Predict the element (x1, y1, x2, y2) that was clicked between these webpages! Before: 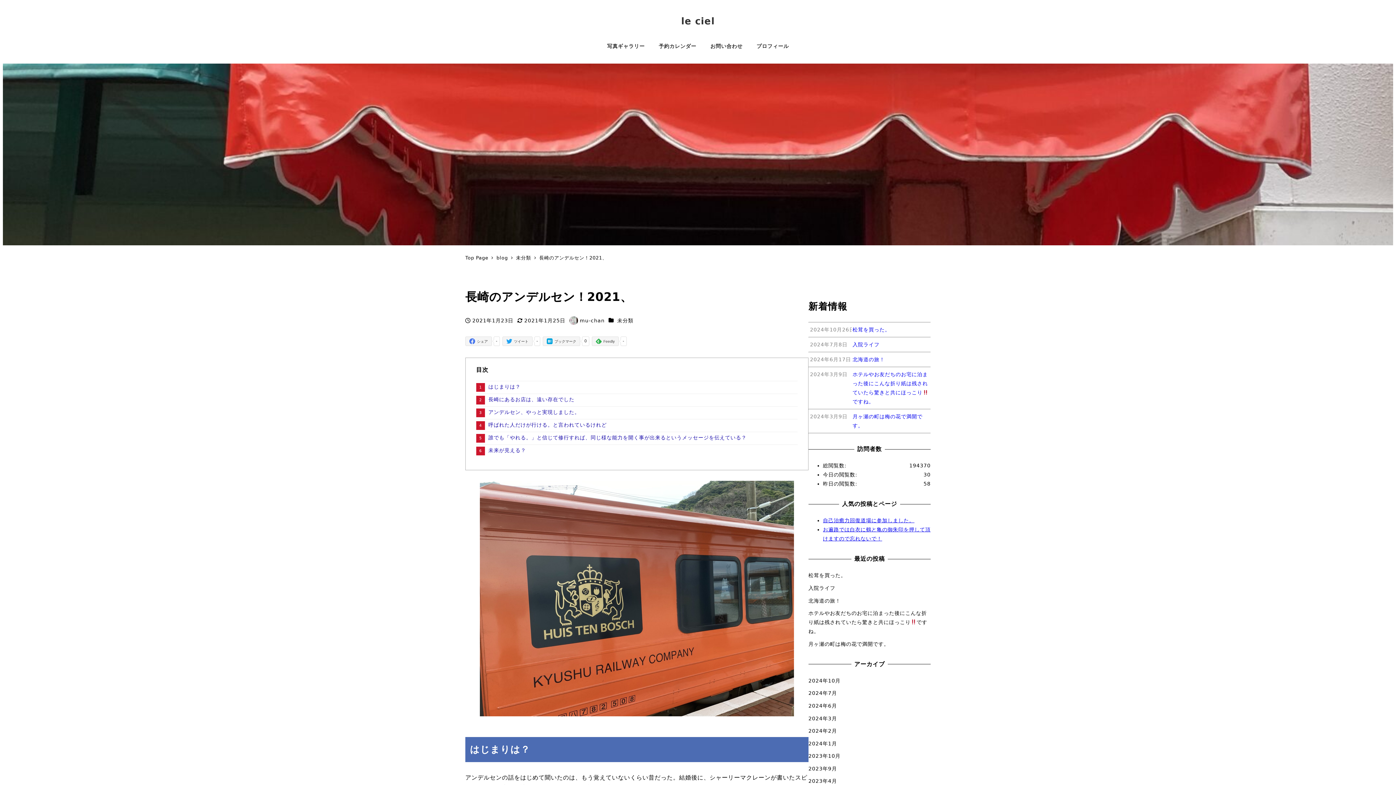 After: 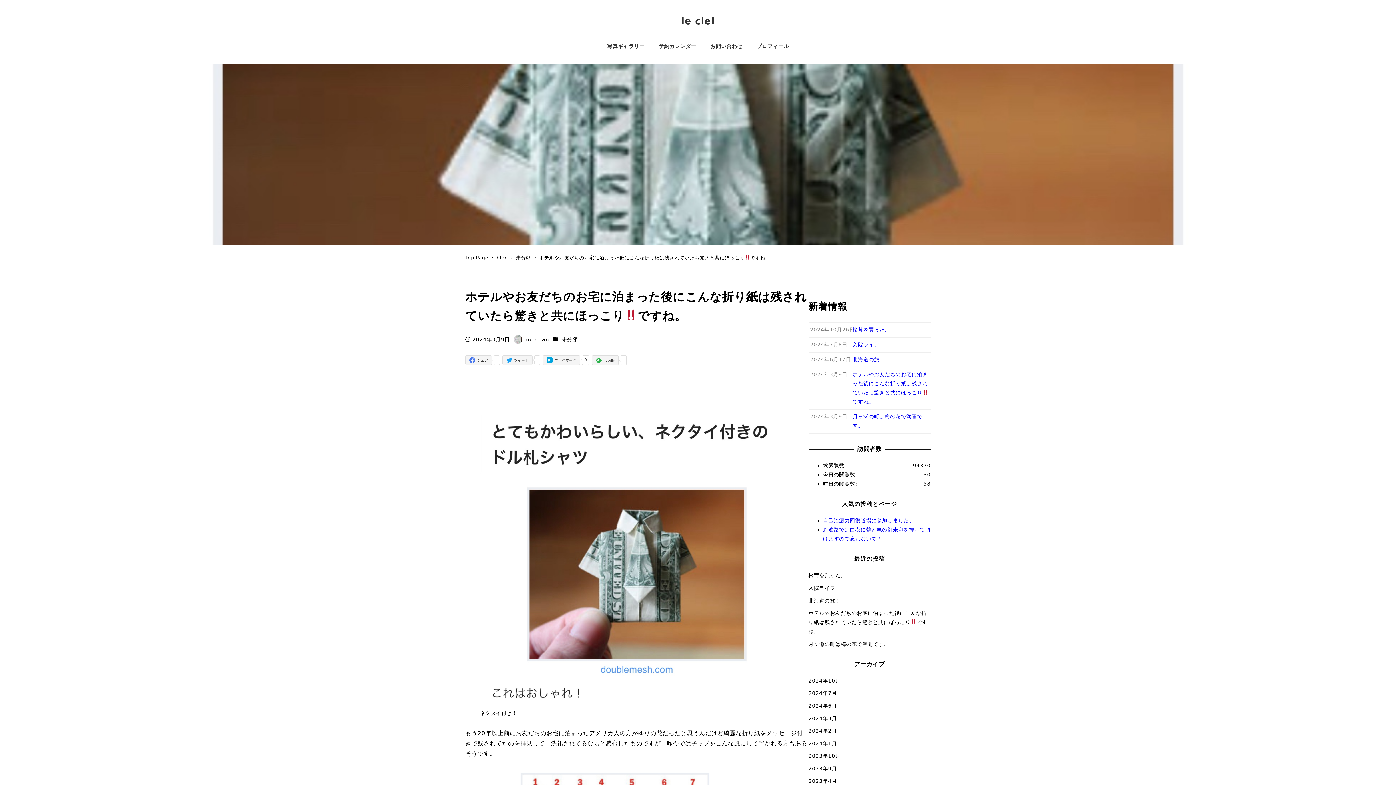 Action: bbox: (808, 367, 930, 409) label: 2024年3月9日
ホテルやお友だちのお宅に泊まった後にこんな折り紙は残されていたら驚きと共にほっこりですね。